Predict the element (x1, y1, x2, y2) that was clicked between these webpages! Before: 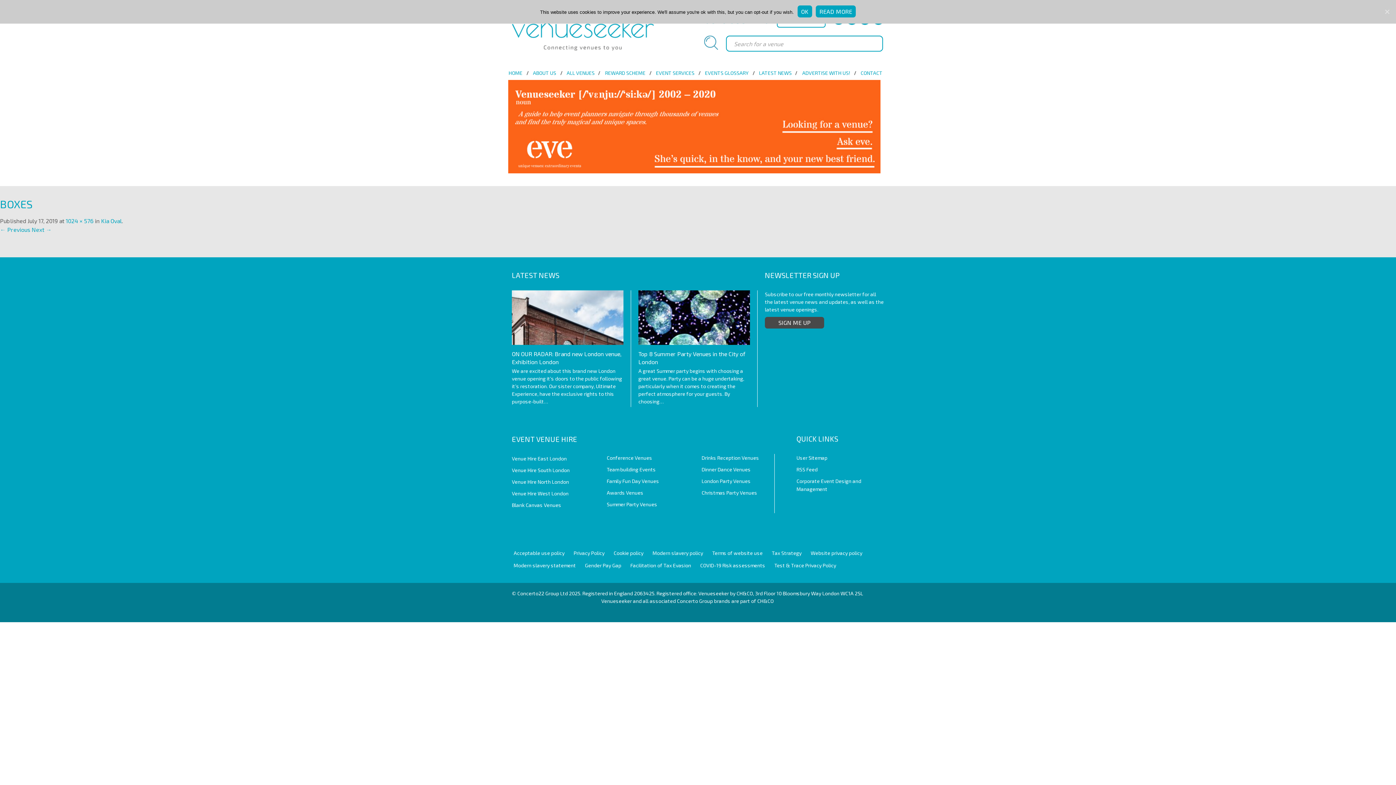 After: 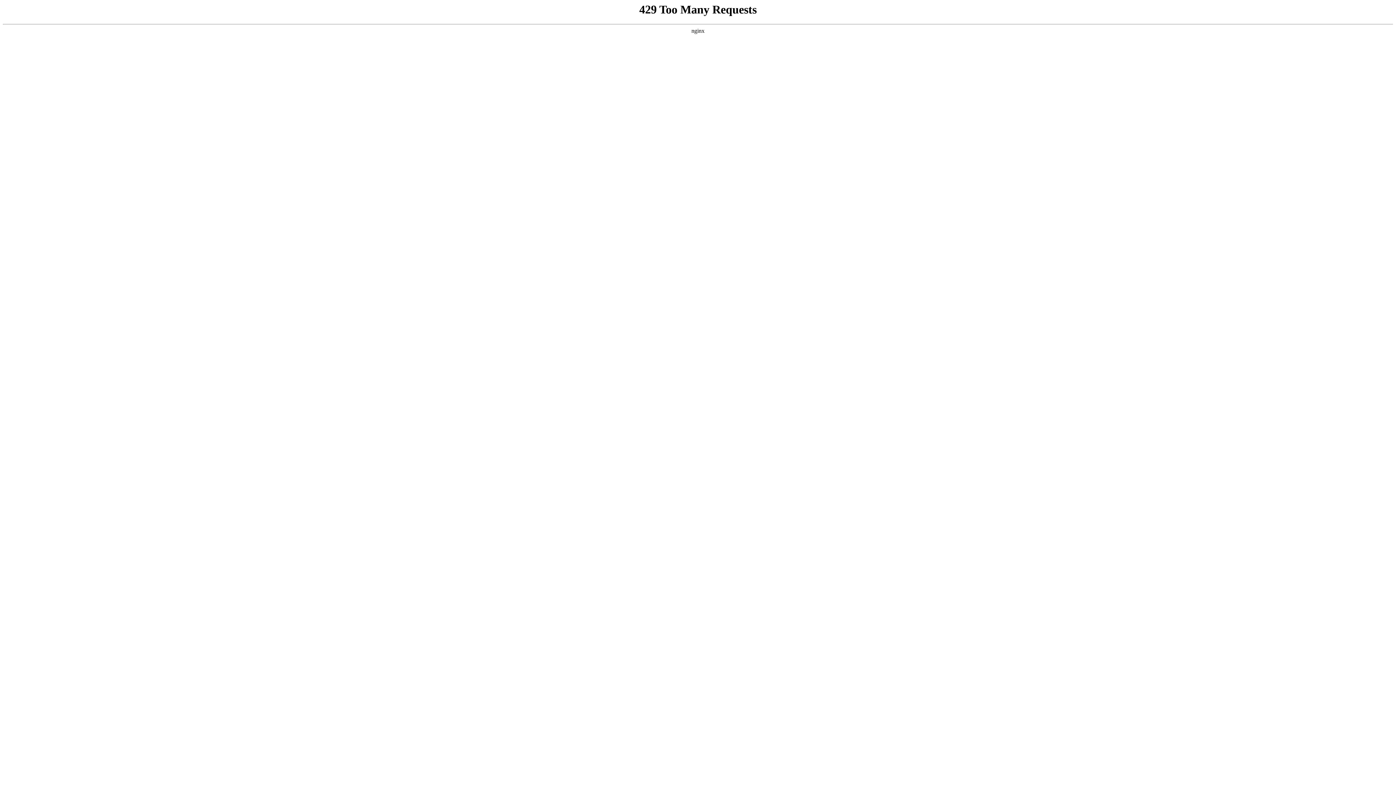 Action: bbox: (606, 489, 643, 495) label: Awards Venues